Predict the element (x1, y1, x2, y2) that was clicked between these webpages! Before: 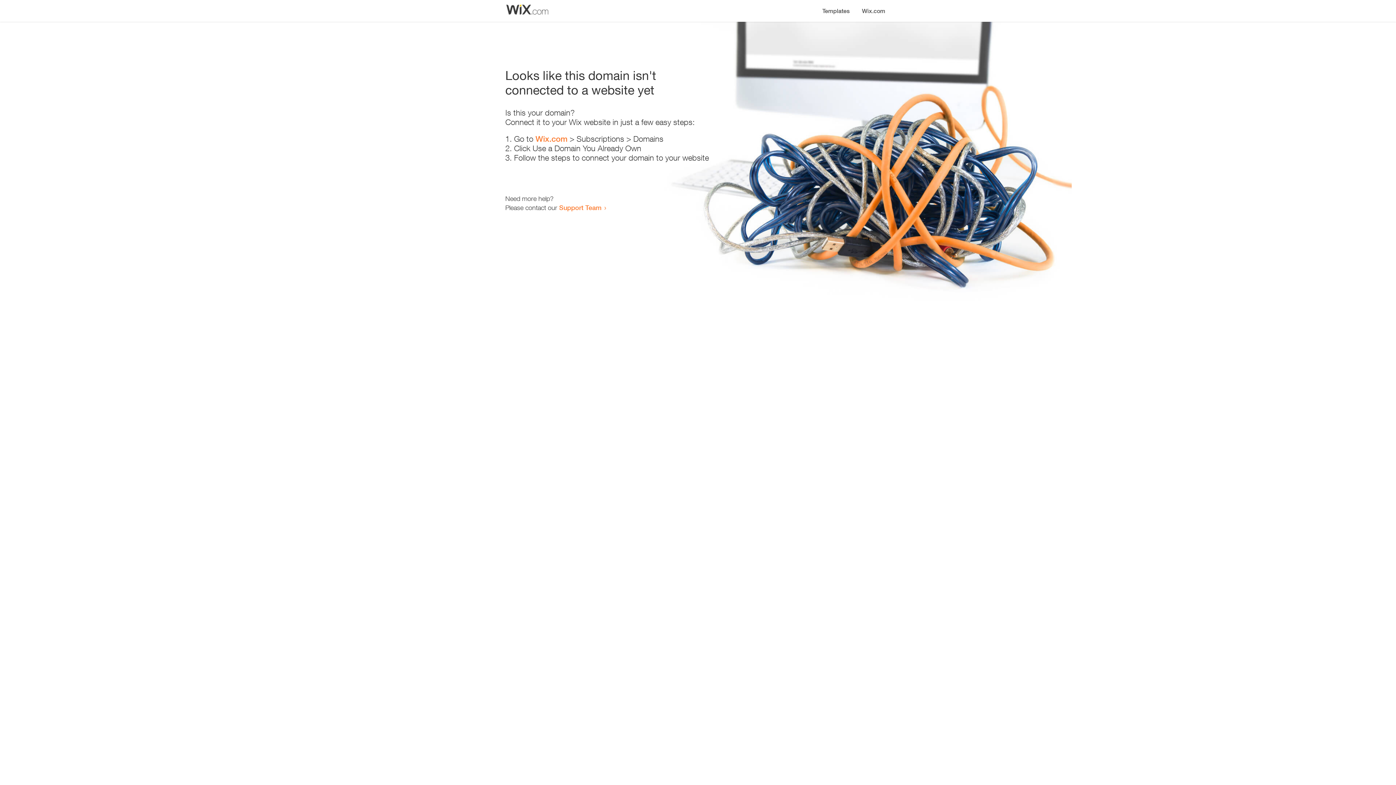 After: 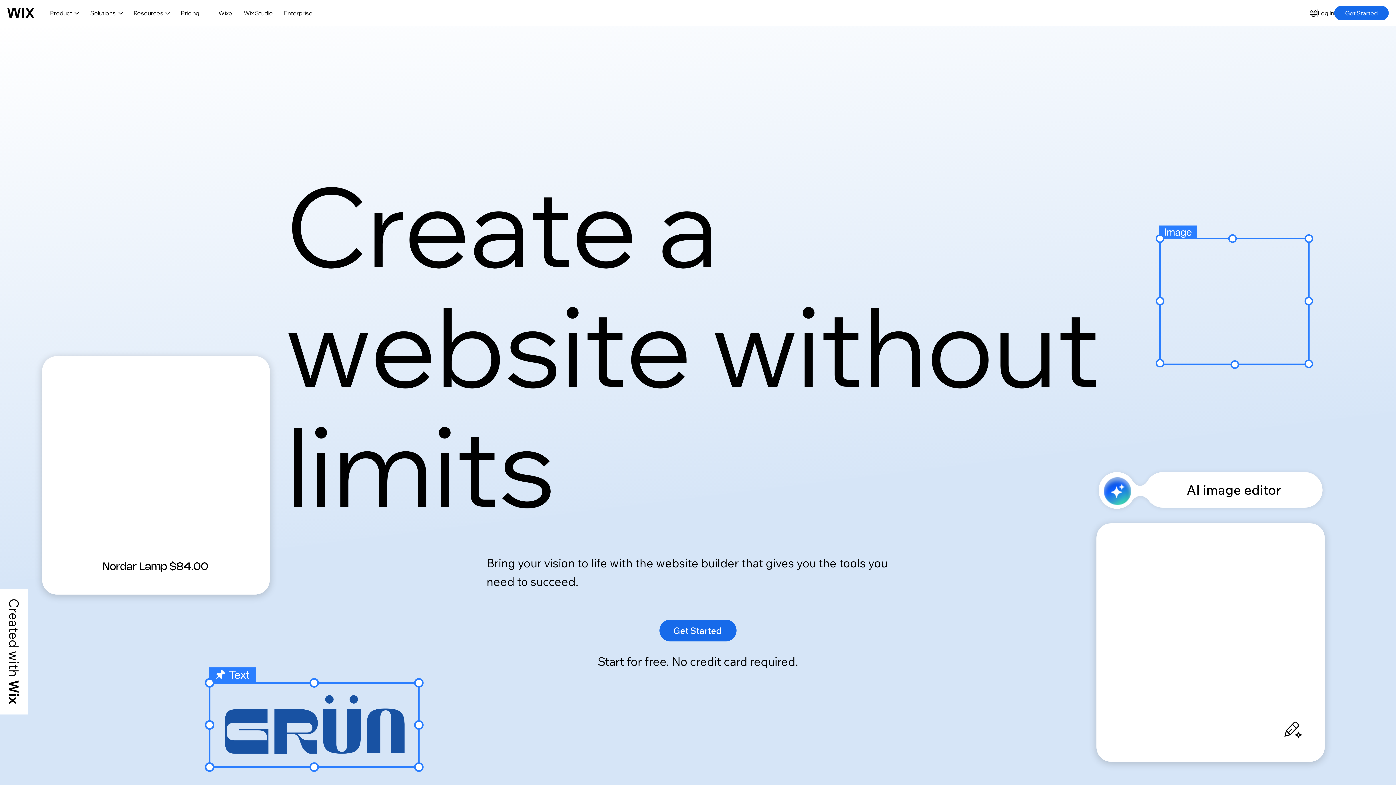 Action: label: Wix.com bbox: (535, 134, 567, 143)